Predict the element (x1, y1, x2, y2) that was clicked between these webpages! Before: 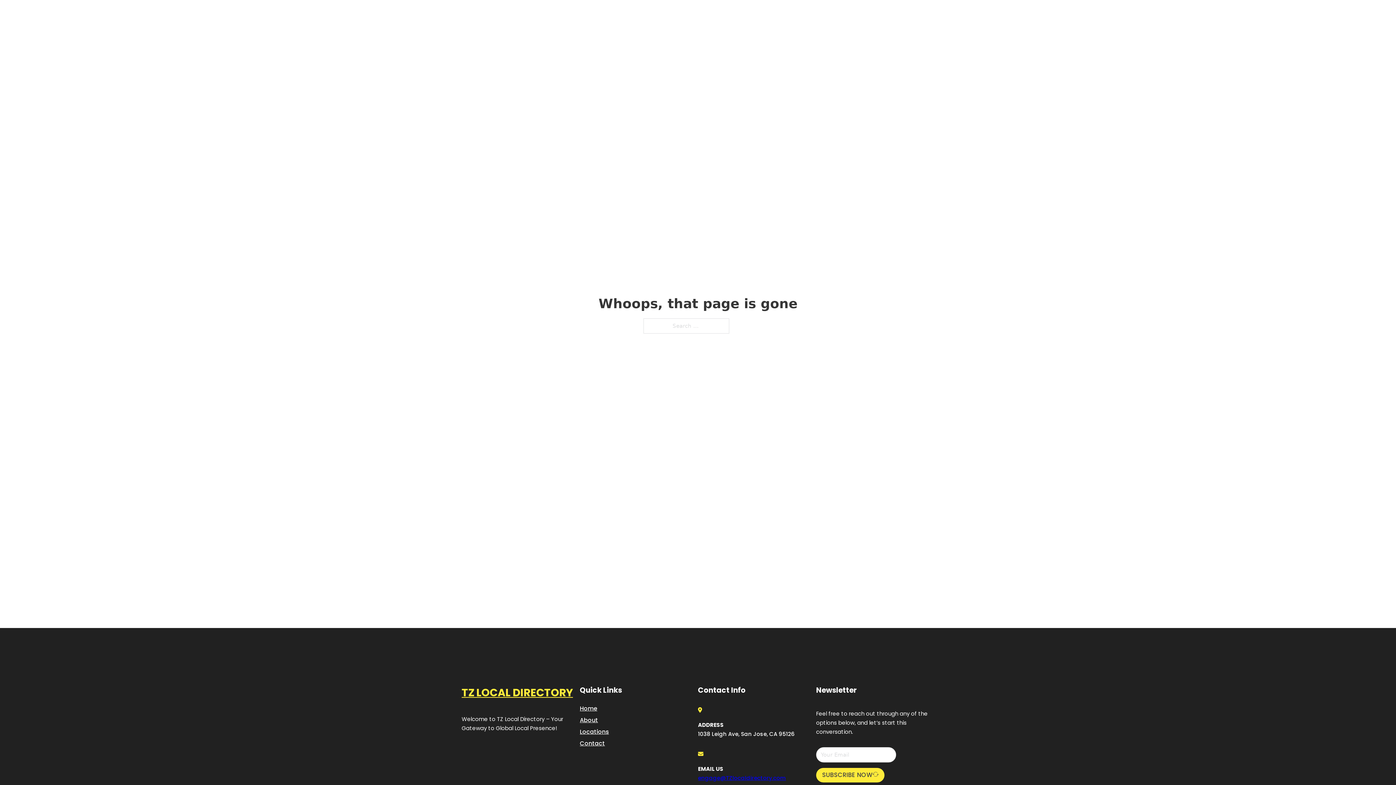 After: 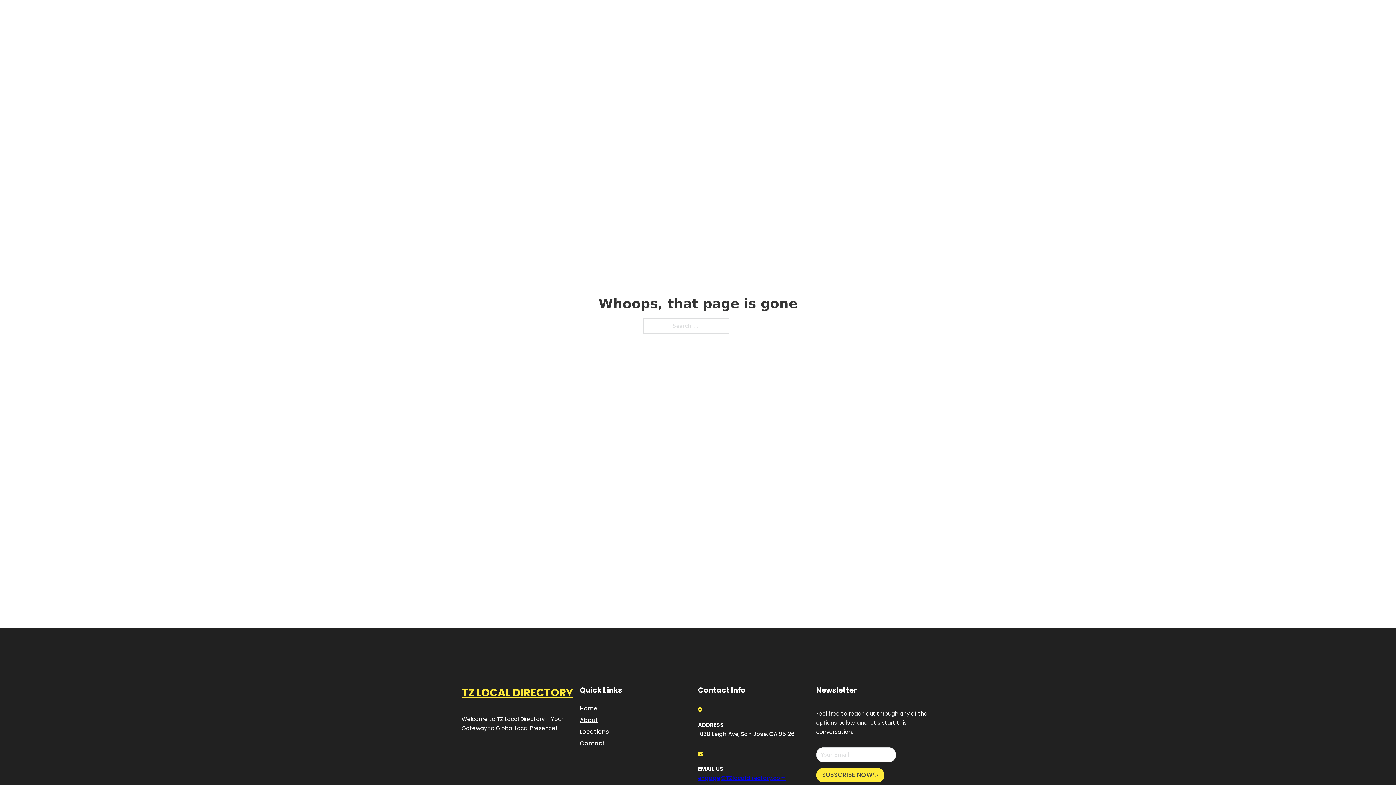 Action: label: engage@TZlocaldirectory.com bbox: (698, 774, 786, 782)